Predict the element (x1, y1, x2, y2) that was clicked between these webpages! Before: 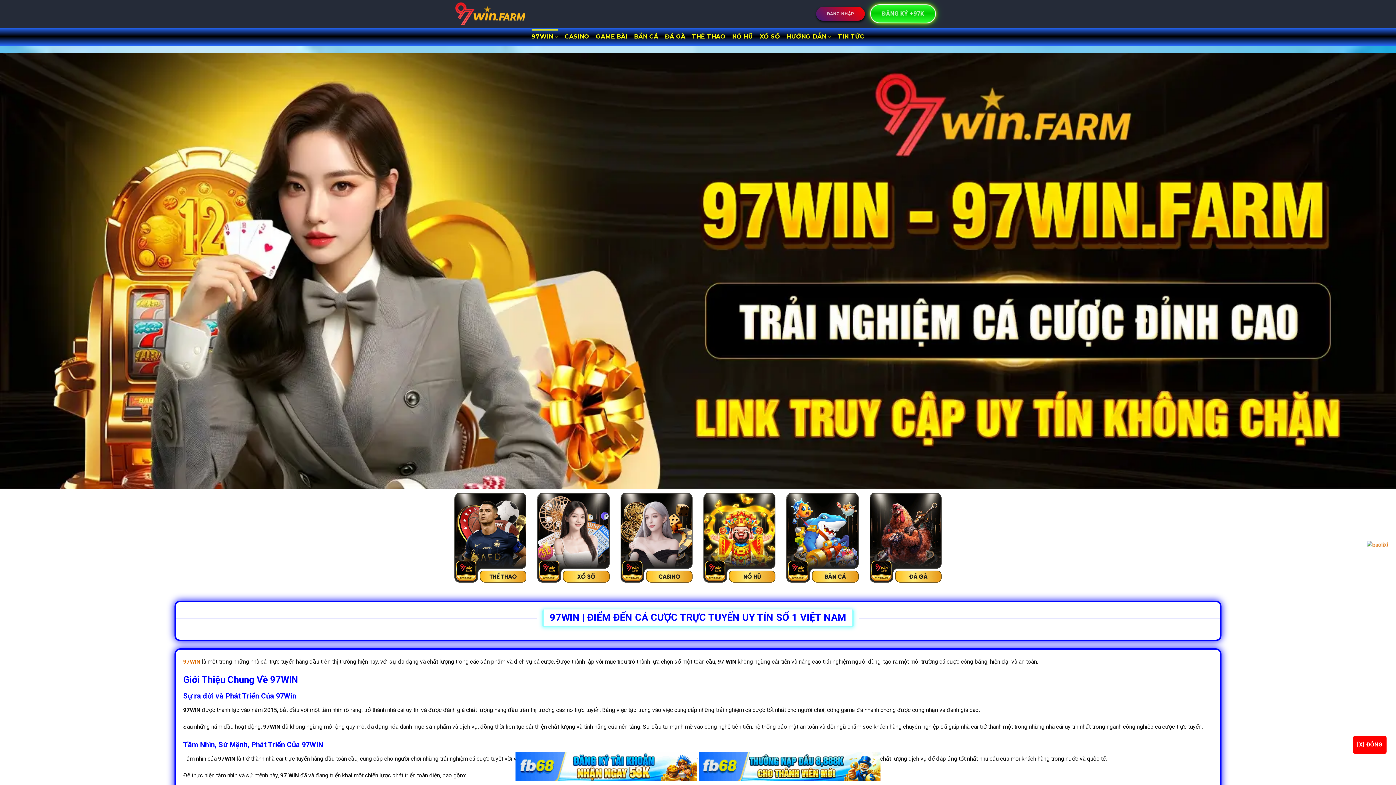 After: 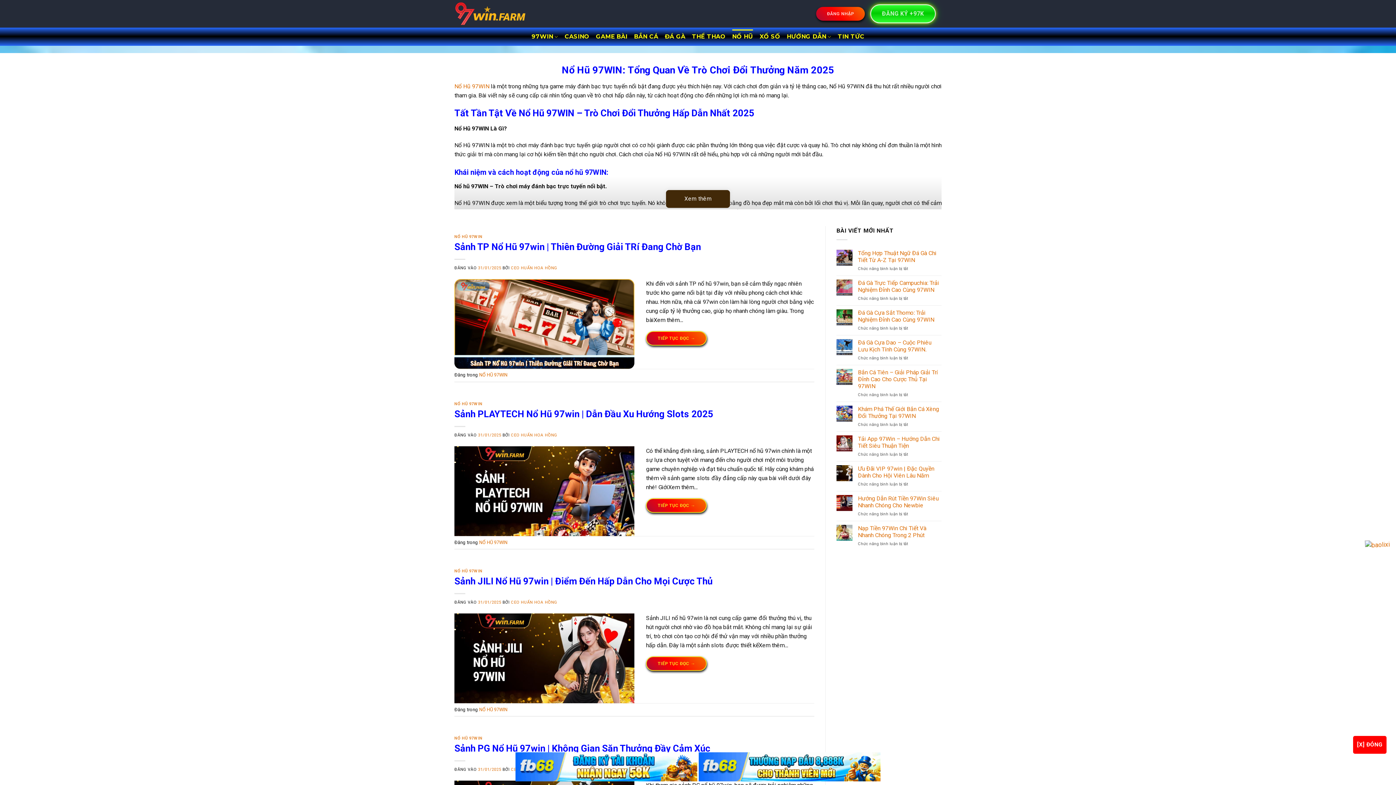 Action: label: NỔ HŨ bbox: (732, 29, 753, 44)